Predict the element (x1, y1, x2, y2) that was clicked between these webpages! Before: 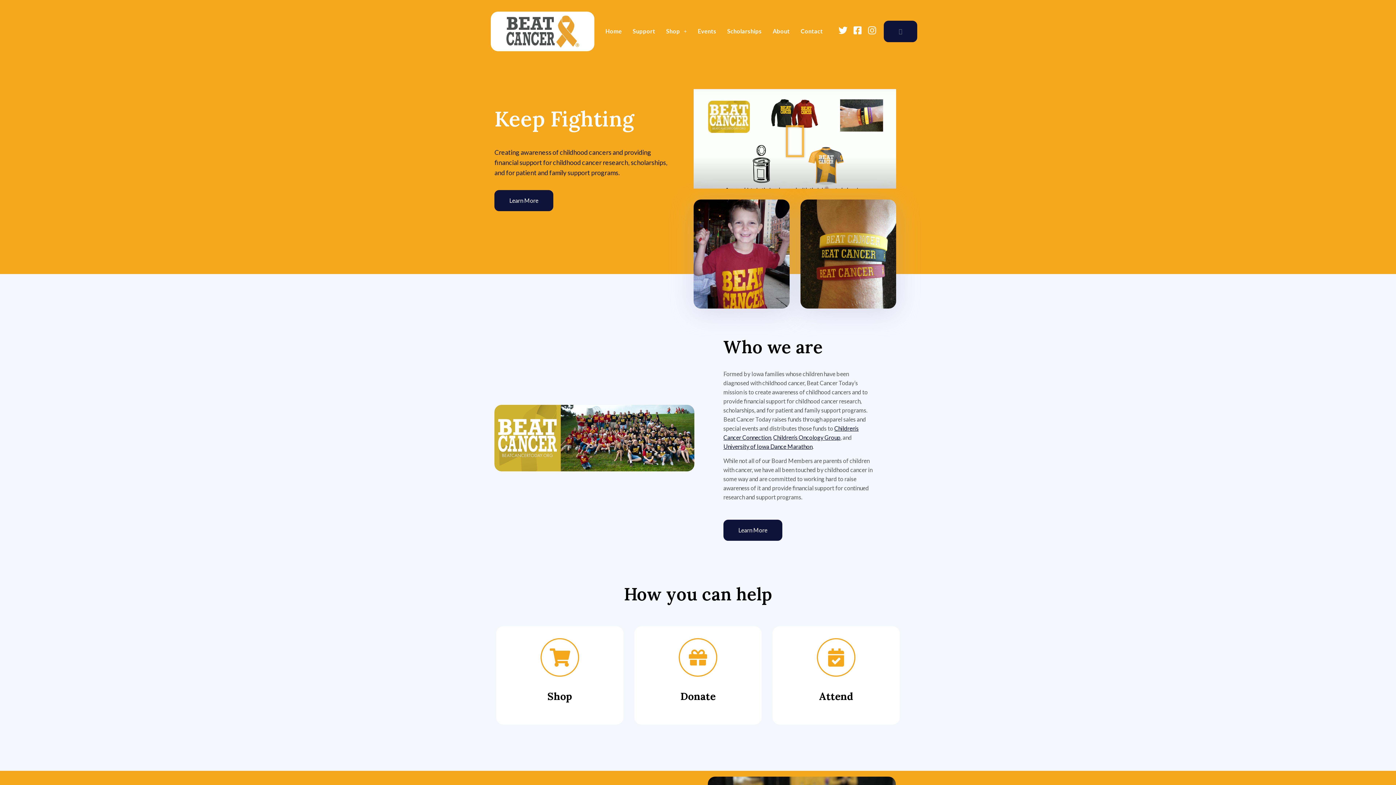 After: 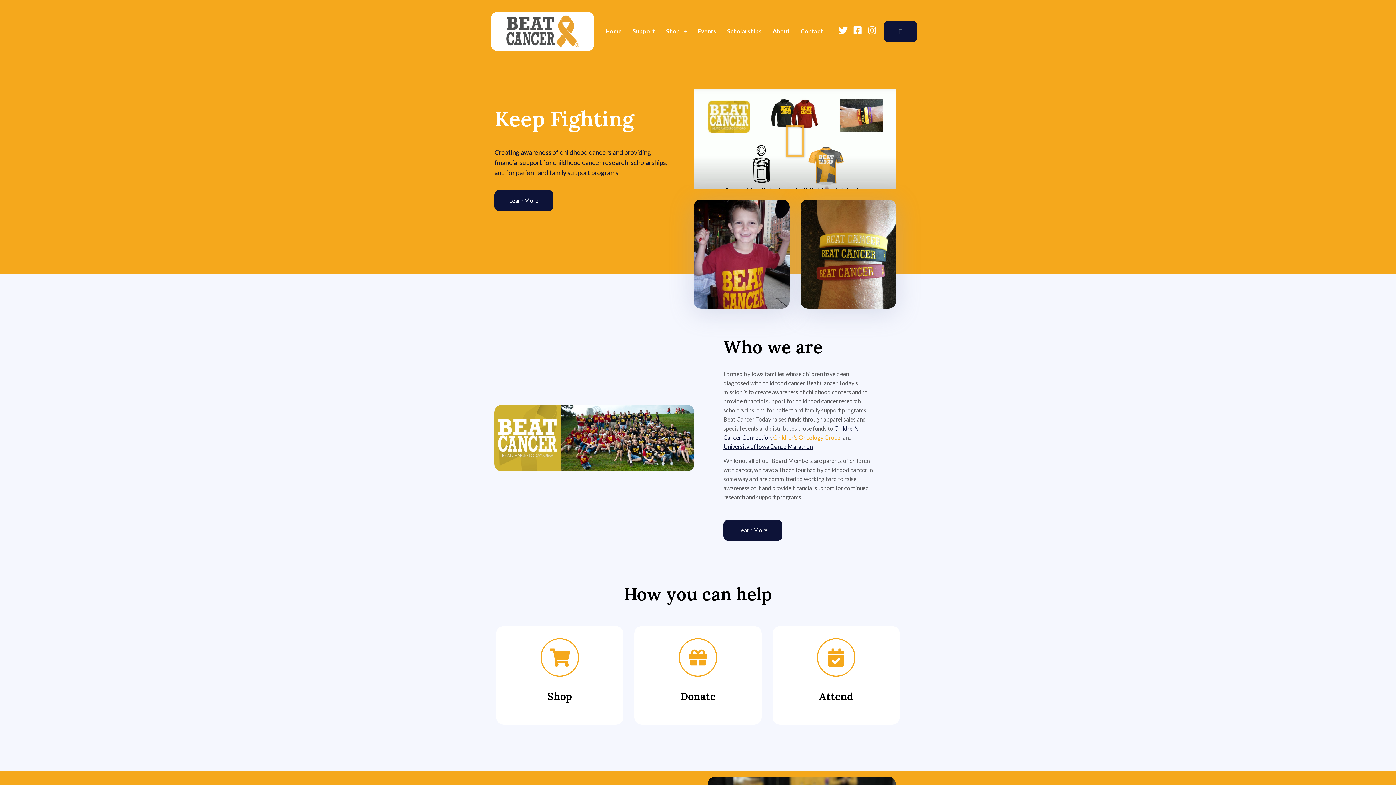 Action: bbox: (773, 434, 840, 440) label: Children’s Oncology Group